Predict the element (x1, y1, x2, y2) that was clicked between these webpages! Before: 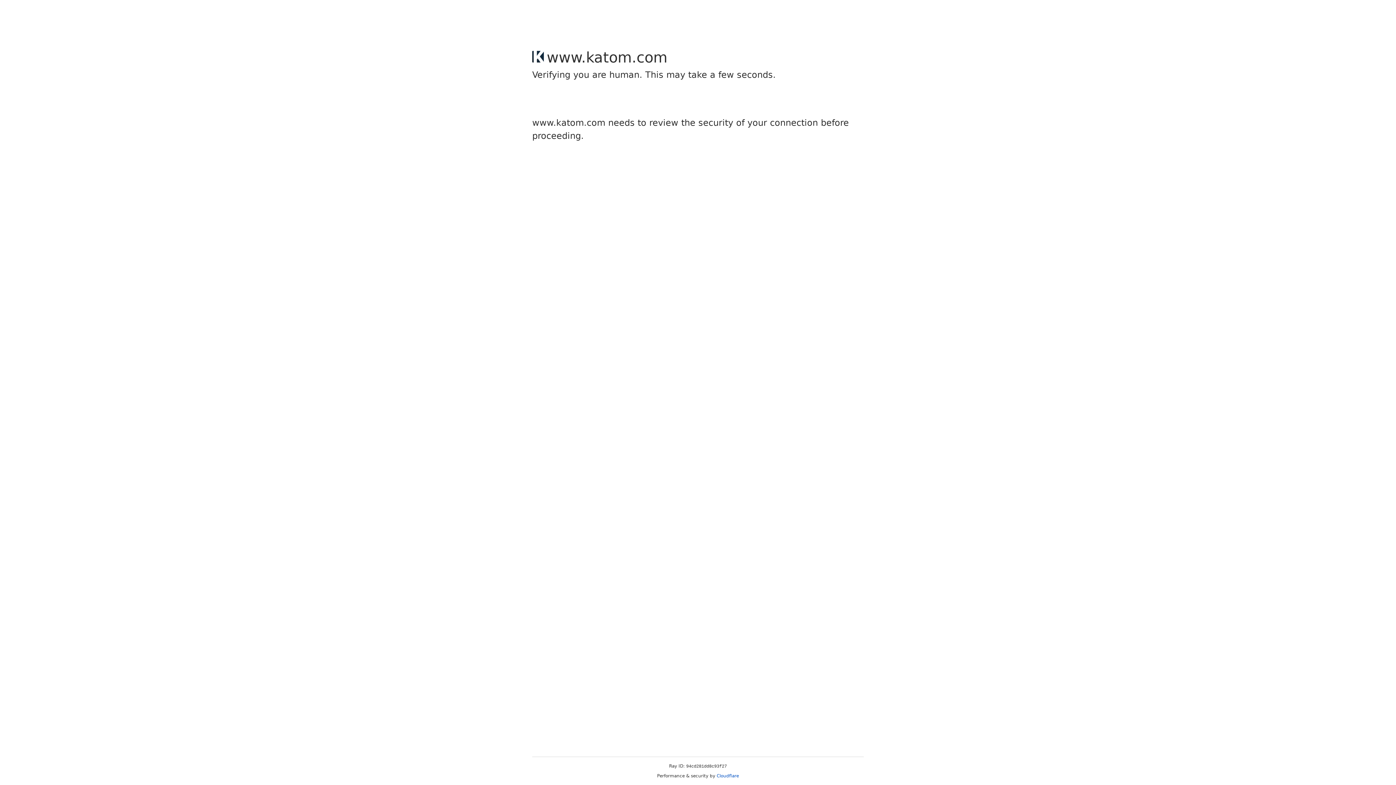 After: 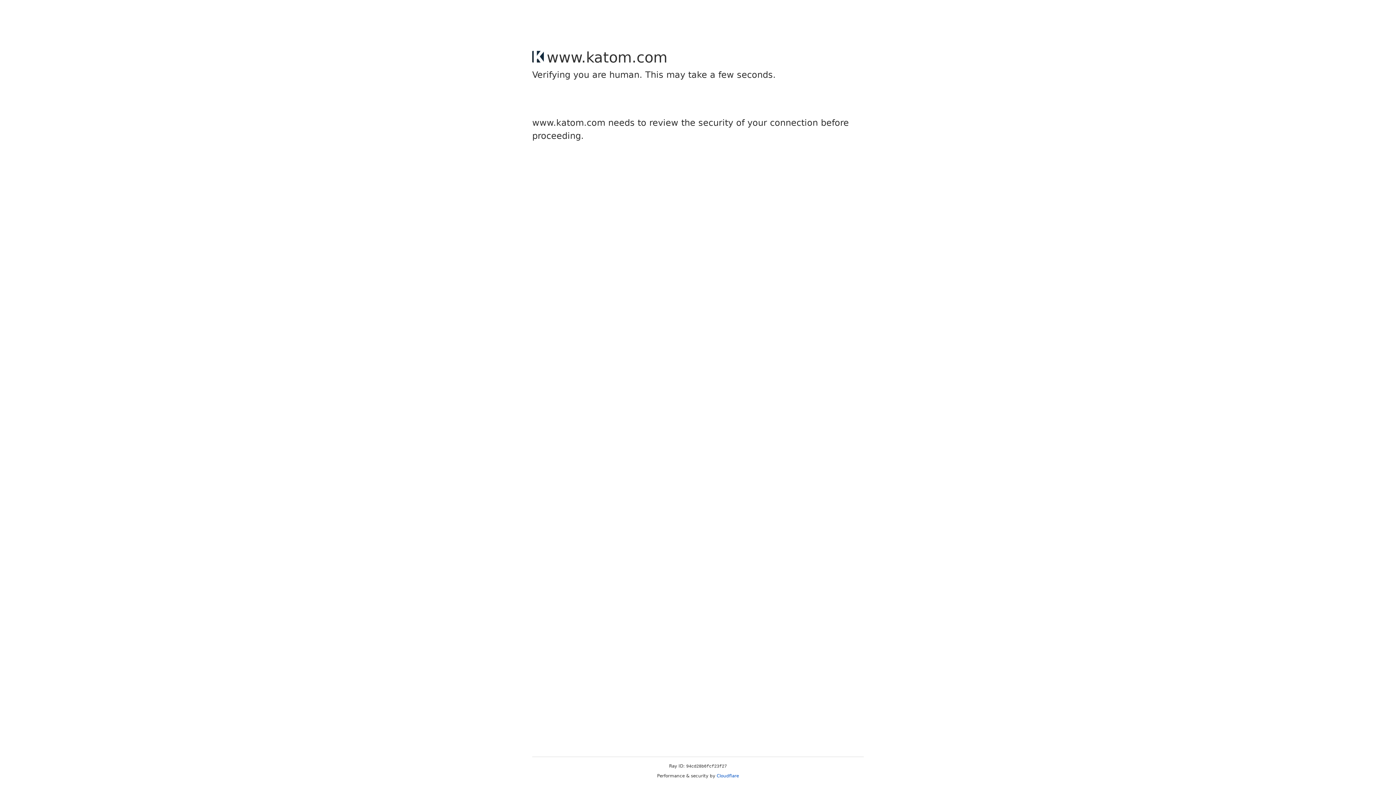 Action: label: Cloudflare bbox: (716, 773, 739, 778)